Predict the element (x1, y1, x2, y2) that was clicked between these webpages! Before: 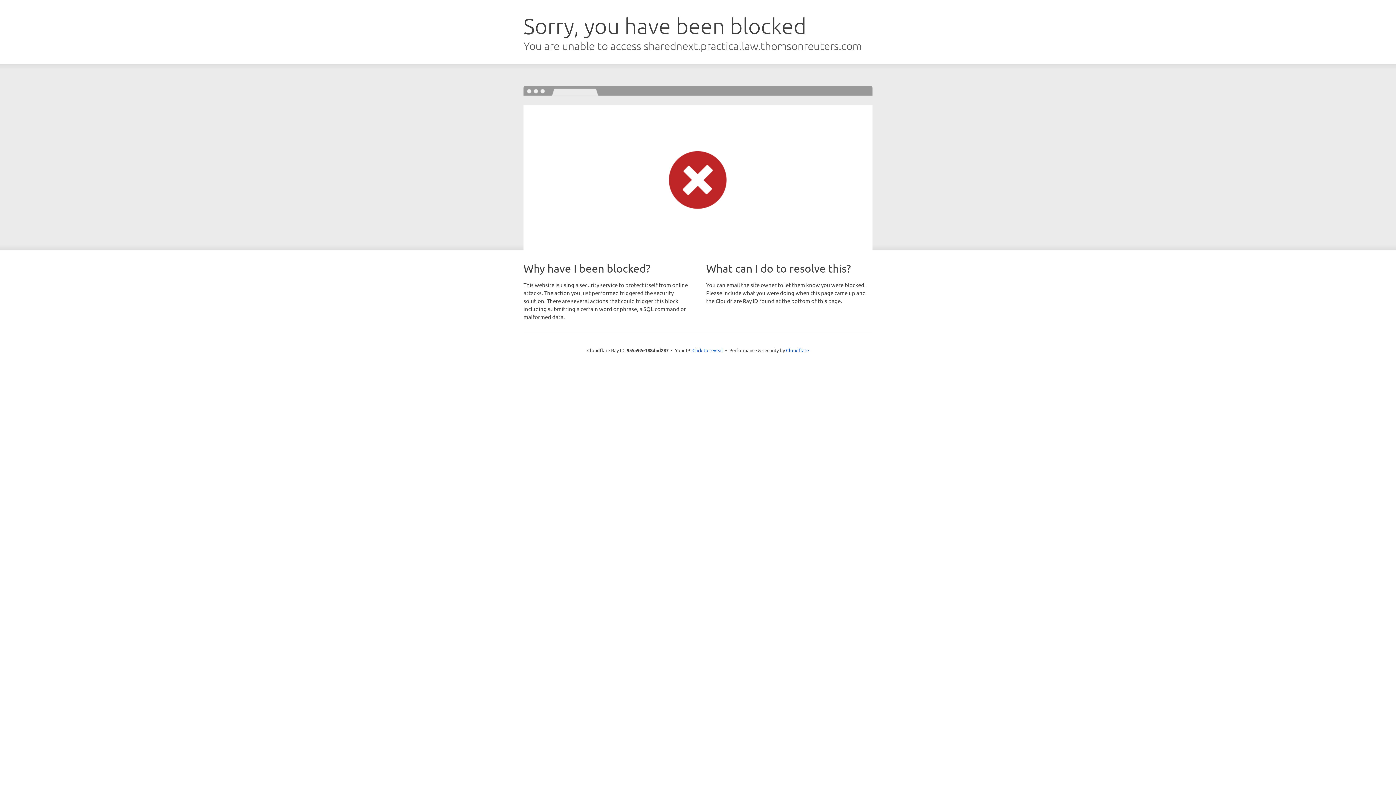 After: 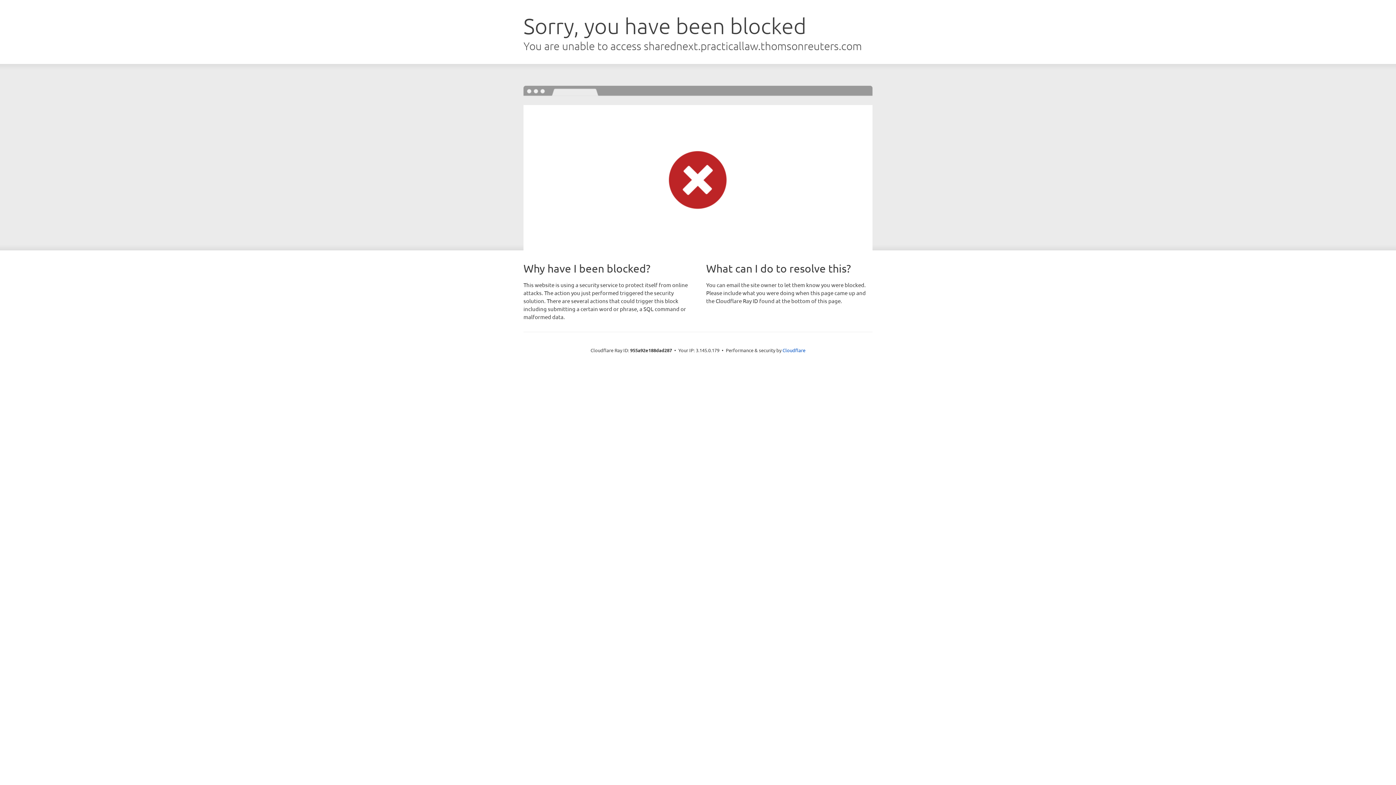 Action: label: Click to reveal bbox: (692, 346, 723, 353)